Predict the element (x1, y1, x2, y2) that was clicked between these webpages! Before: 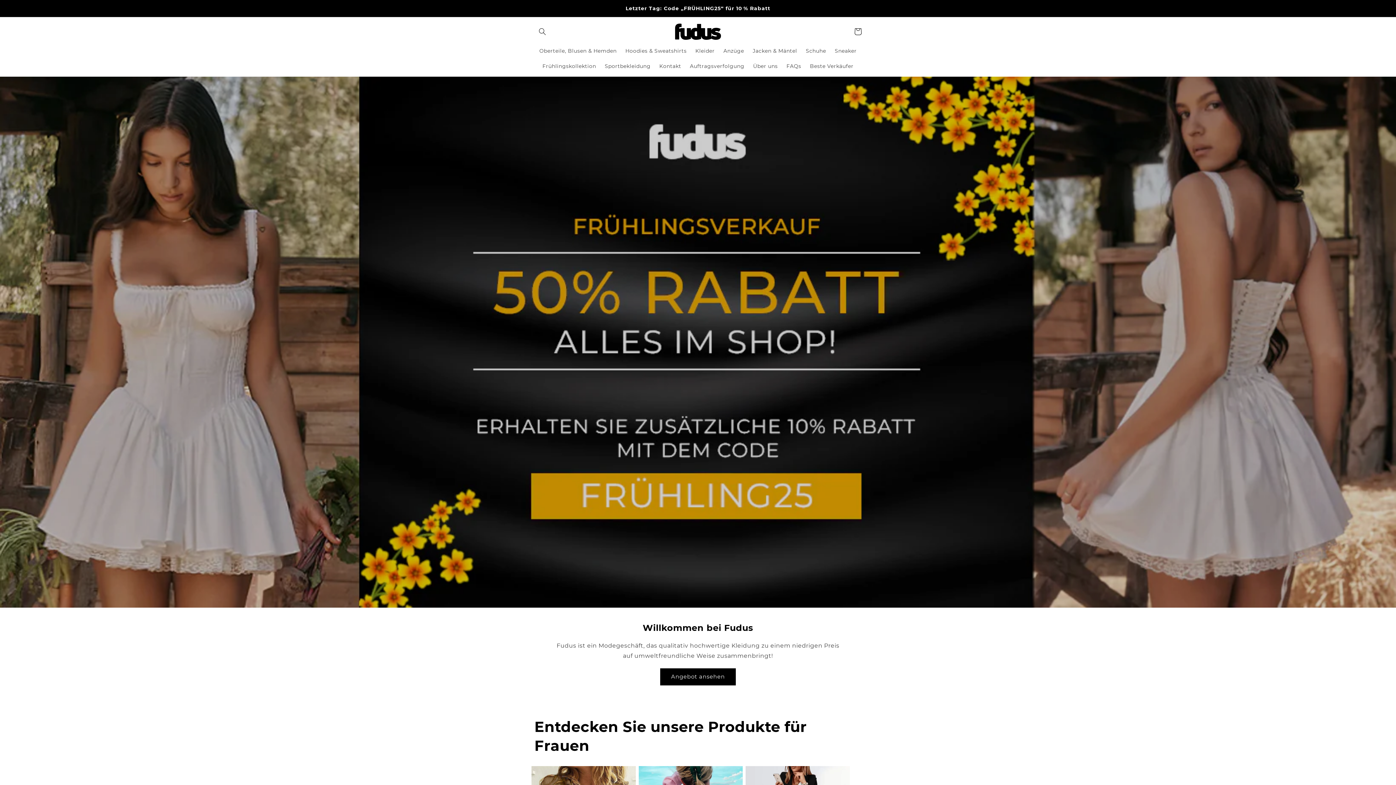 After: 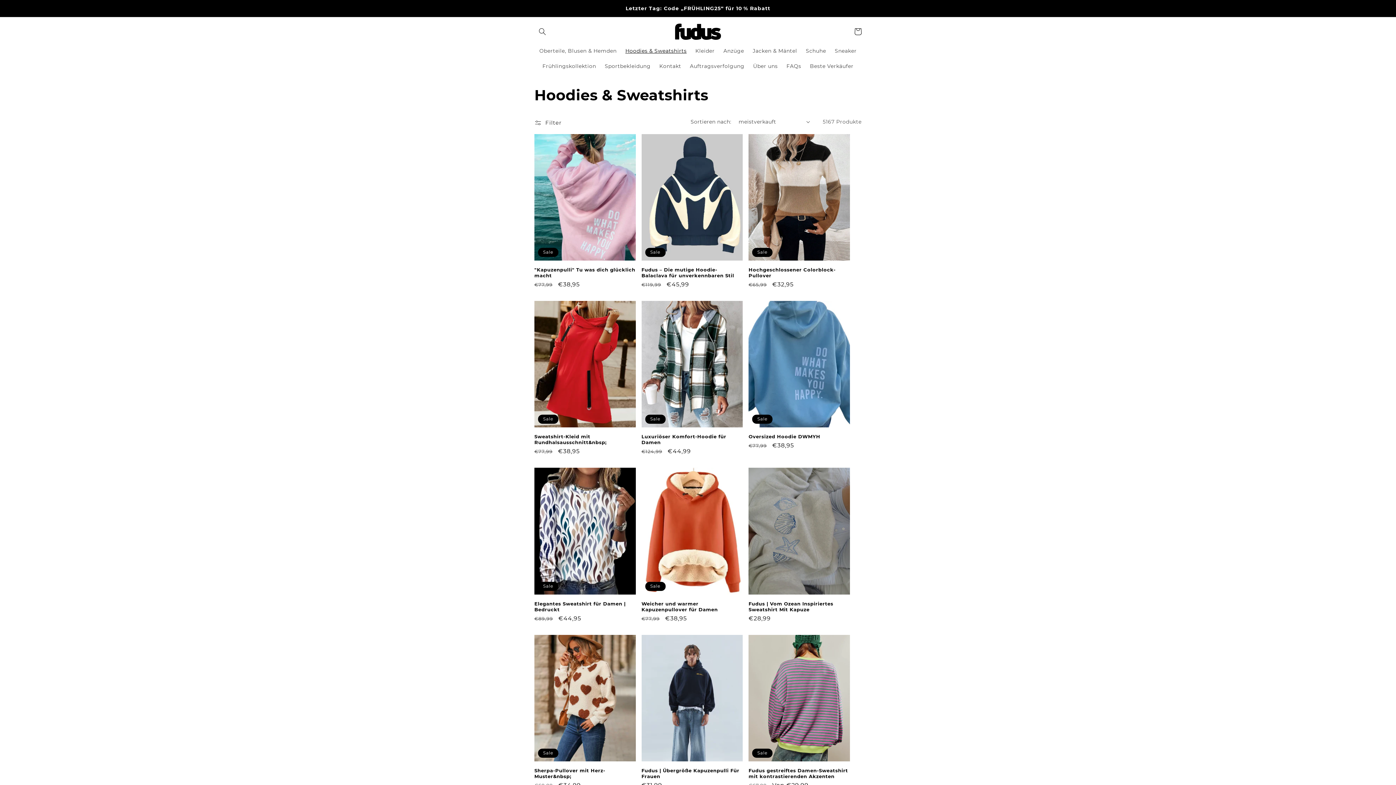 Action: label: Hoodies & Sweatshirts bbox: (621, 43, 691, 58)